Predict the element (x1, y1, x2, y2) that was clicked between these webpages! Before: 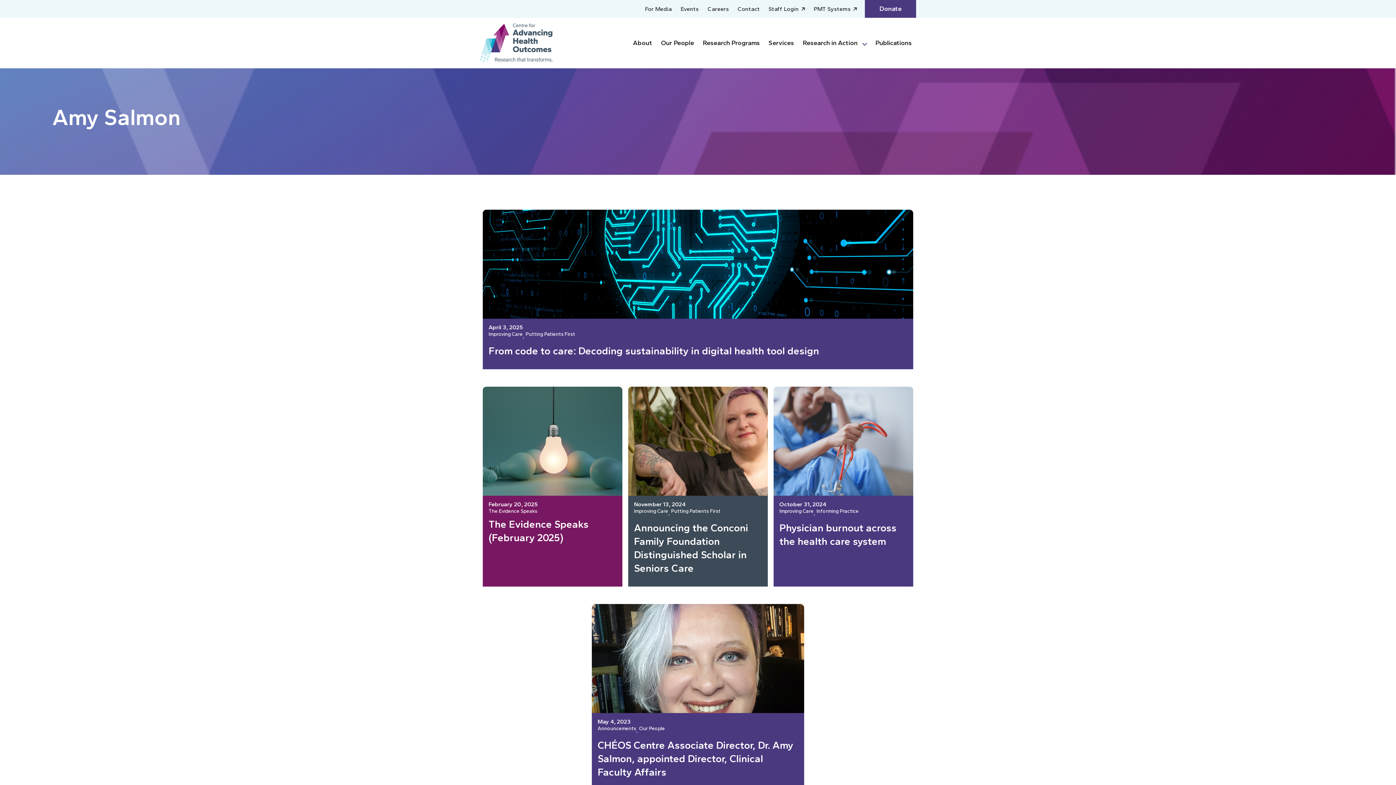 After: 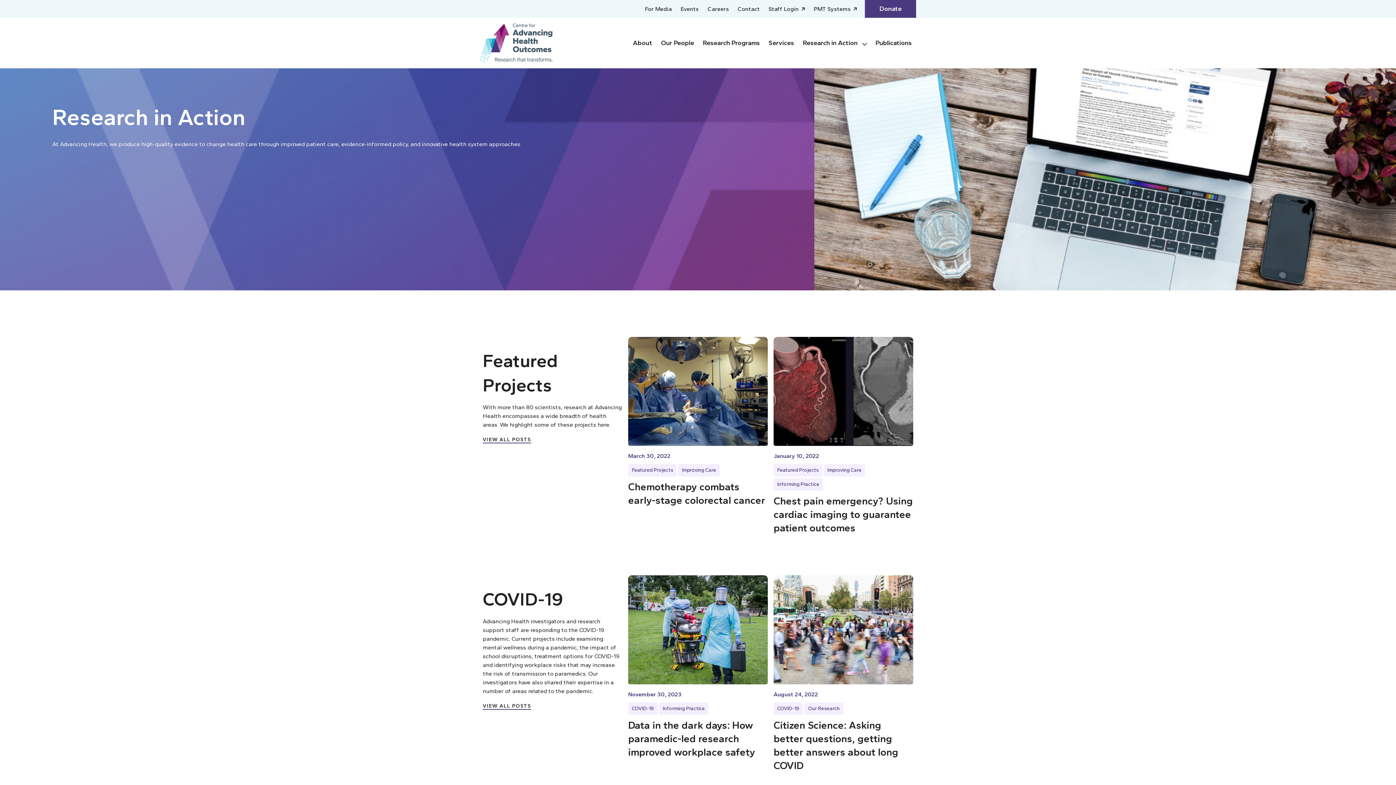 Action: label: Research in Action bbox: (798, 35, 862, 50)